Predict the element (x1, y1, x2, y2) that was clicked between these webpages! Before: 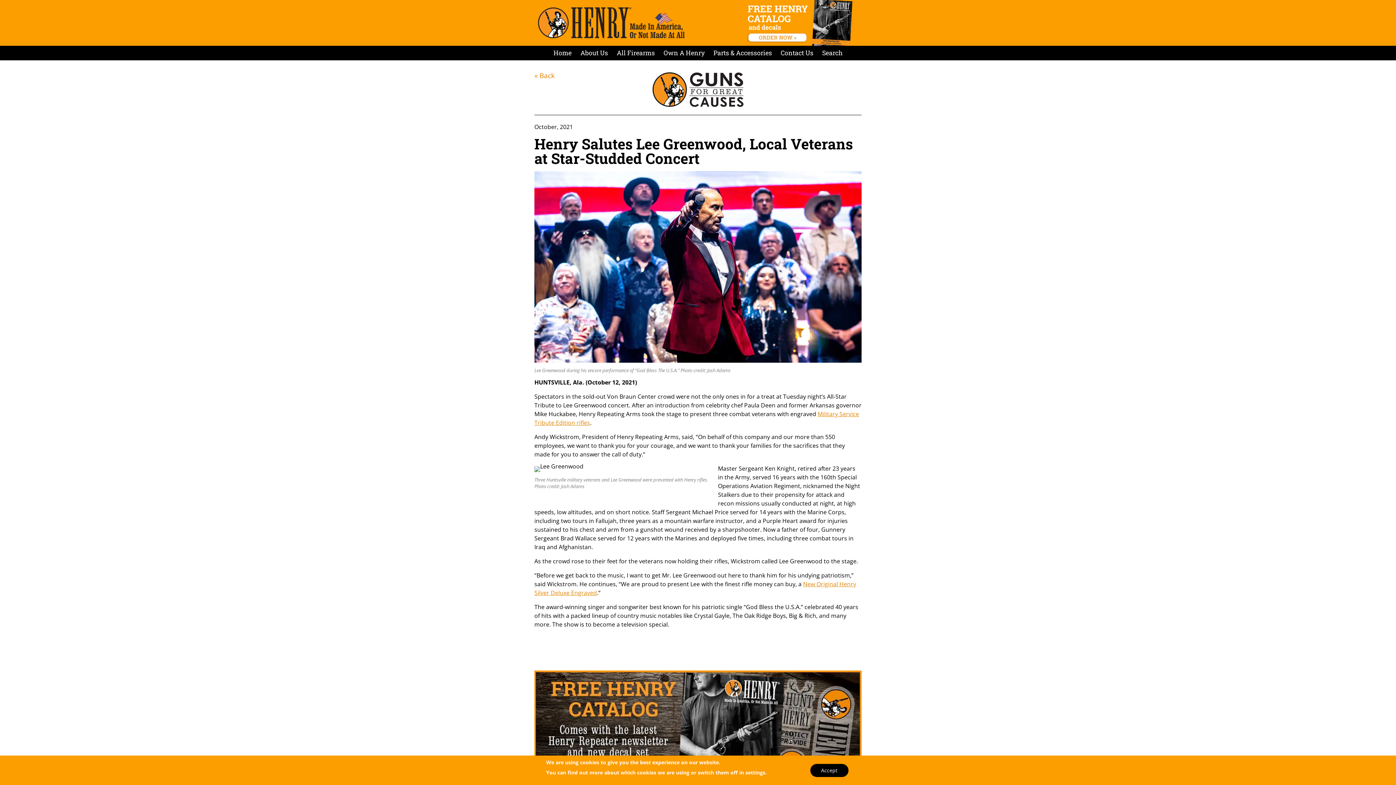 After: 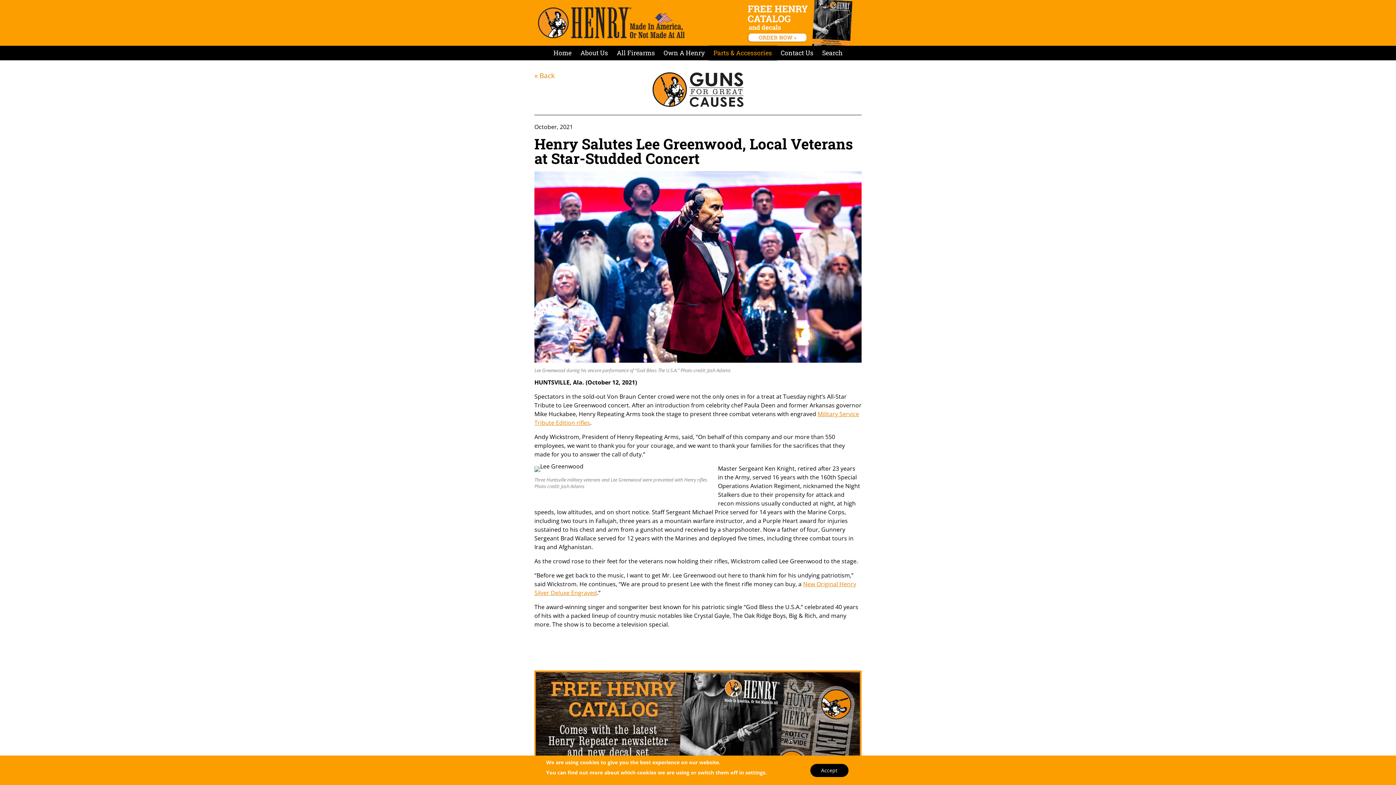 Action: bbox: (709, 45, 776, 60) label: Open Parts & Accessories in new window.